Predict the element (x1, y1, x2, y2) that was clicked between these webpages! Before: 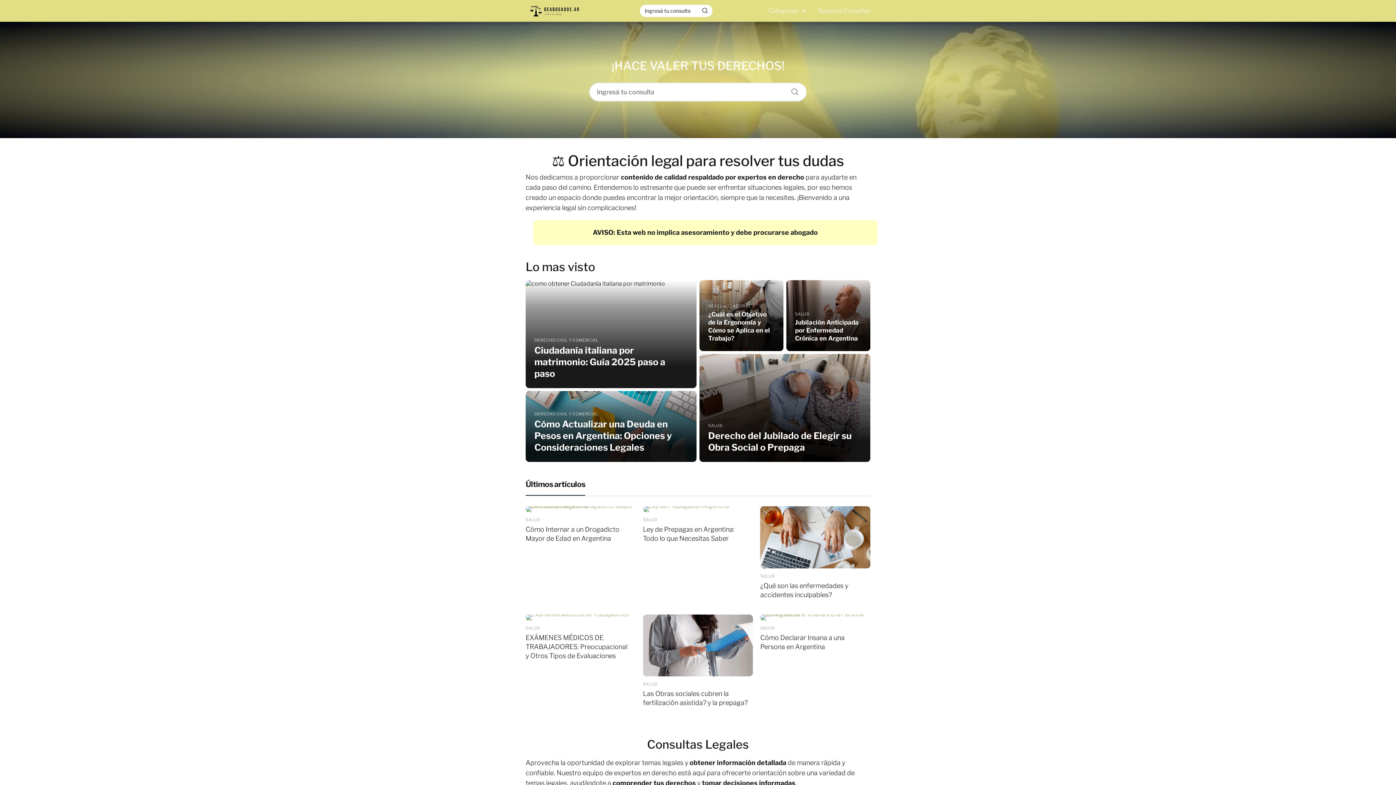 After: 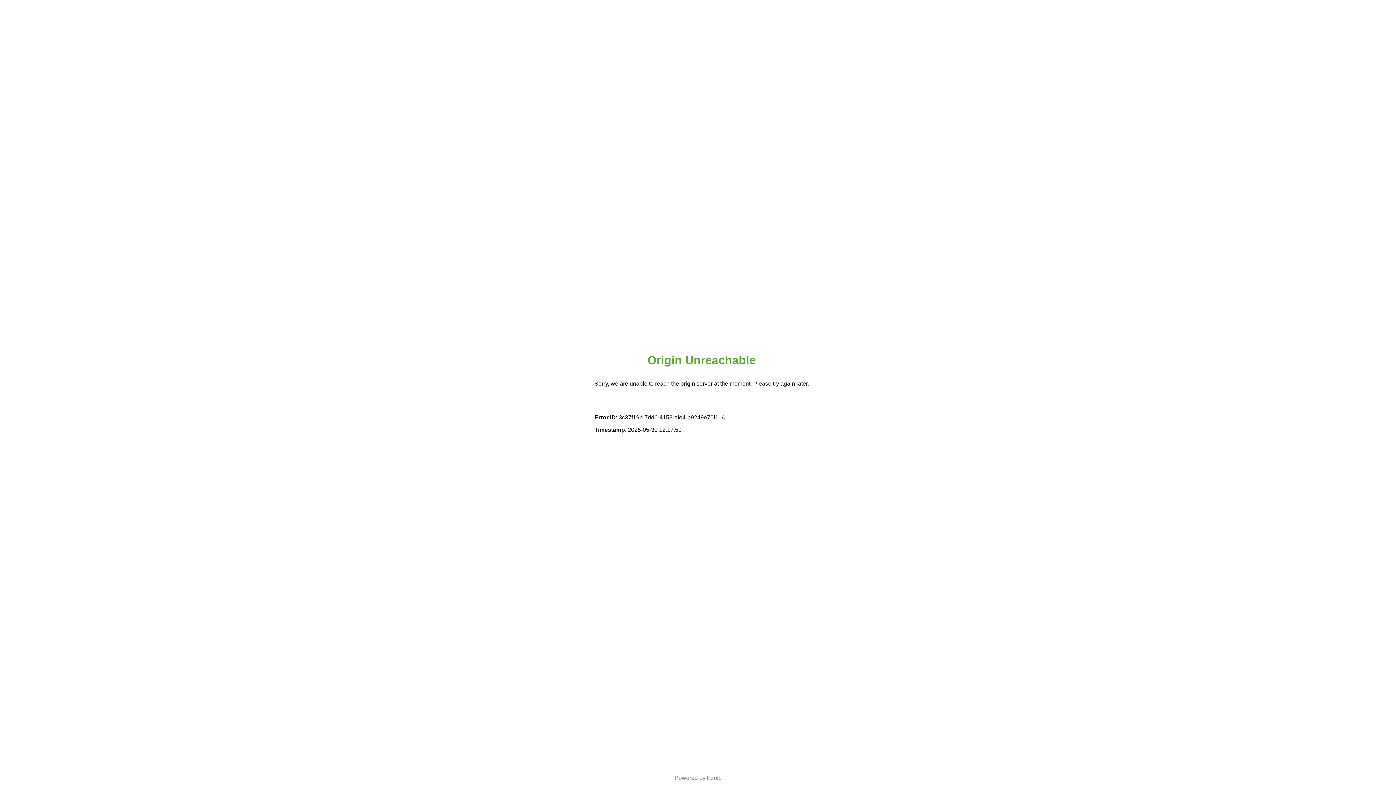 Action: bbox: (699, 280, 783, 351) label: DERECHO LABORAL
¿Cuál es el Objetivo de la Ergonomía y Cómo se Aplica en el Trabajo?